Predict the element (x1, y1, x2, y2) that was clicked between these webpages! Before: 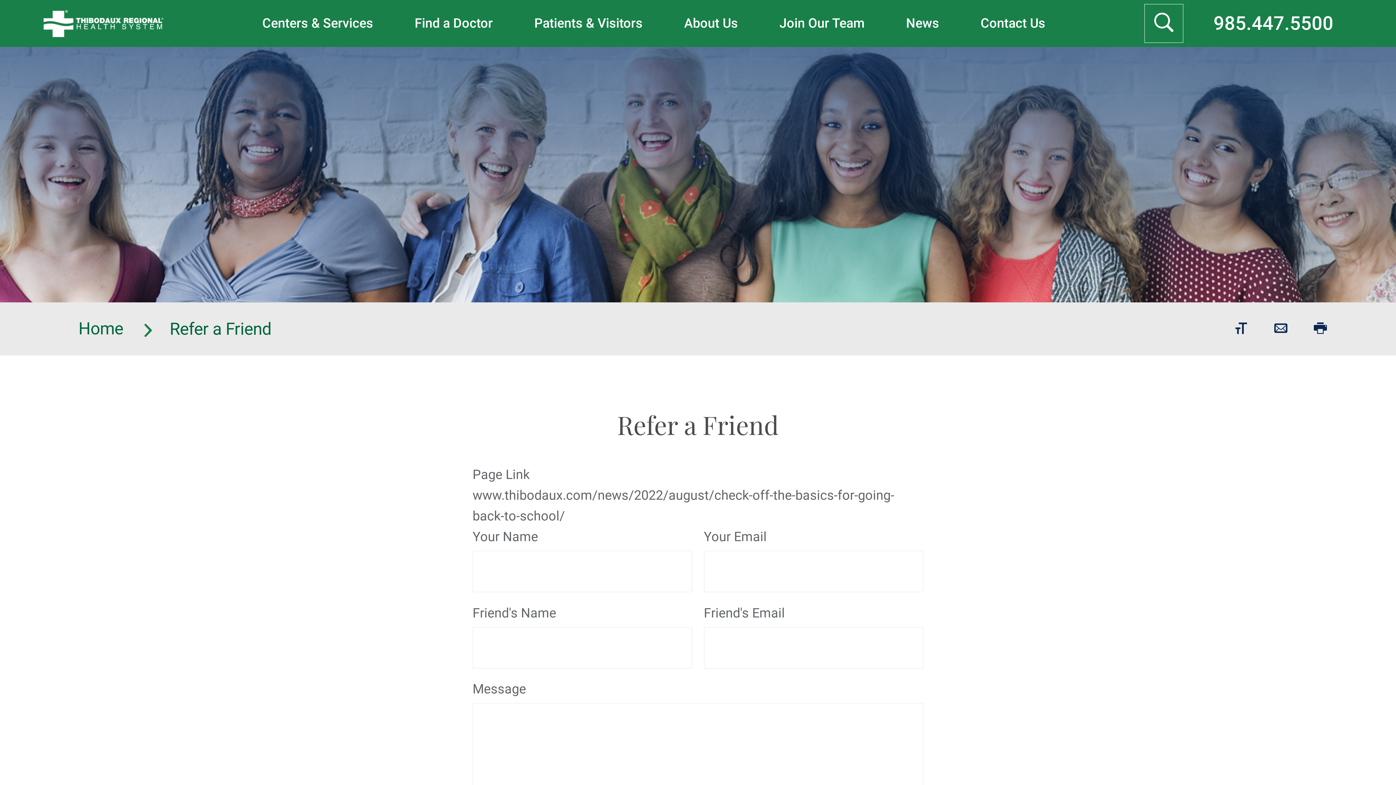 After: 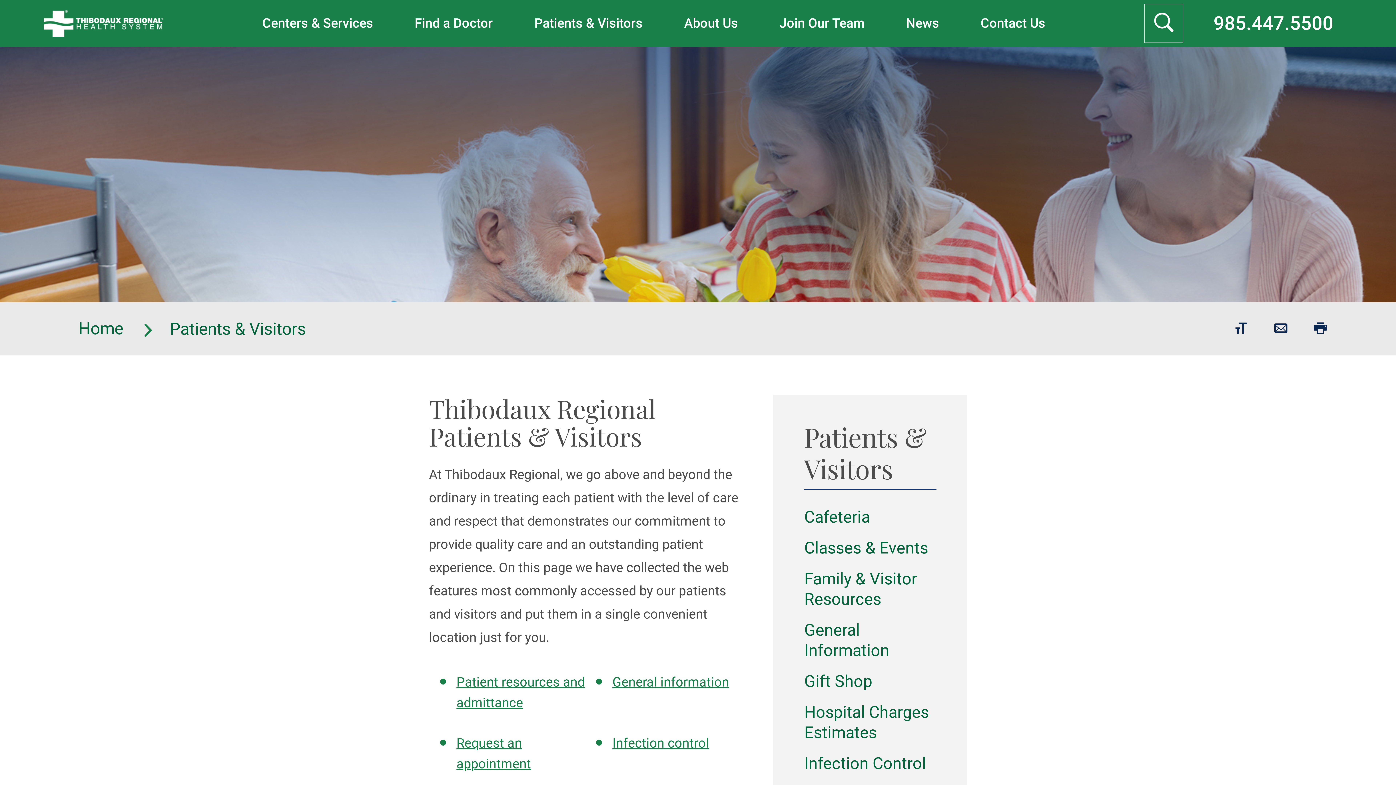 Action: bbox: (513, 0, 663, 46) label: Patients & Visitors